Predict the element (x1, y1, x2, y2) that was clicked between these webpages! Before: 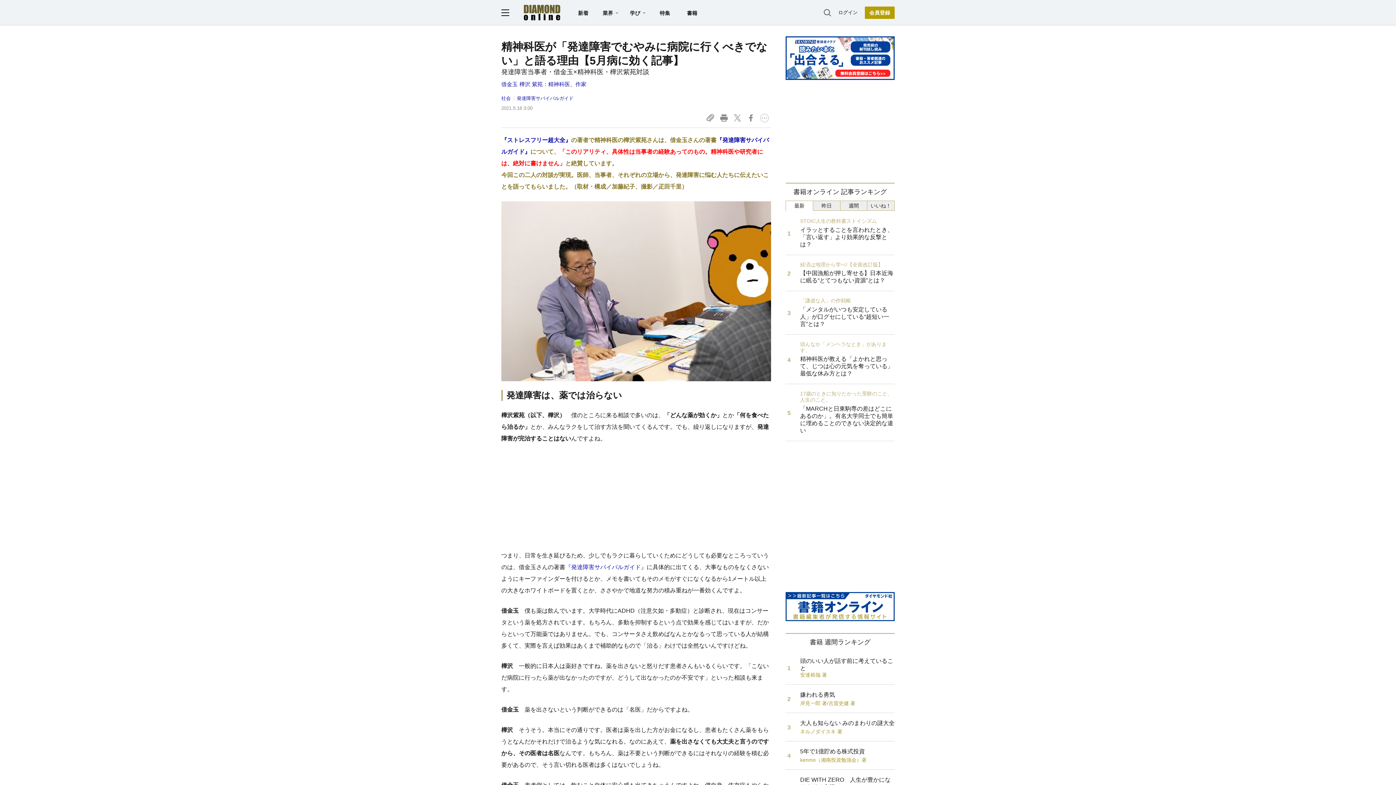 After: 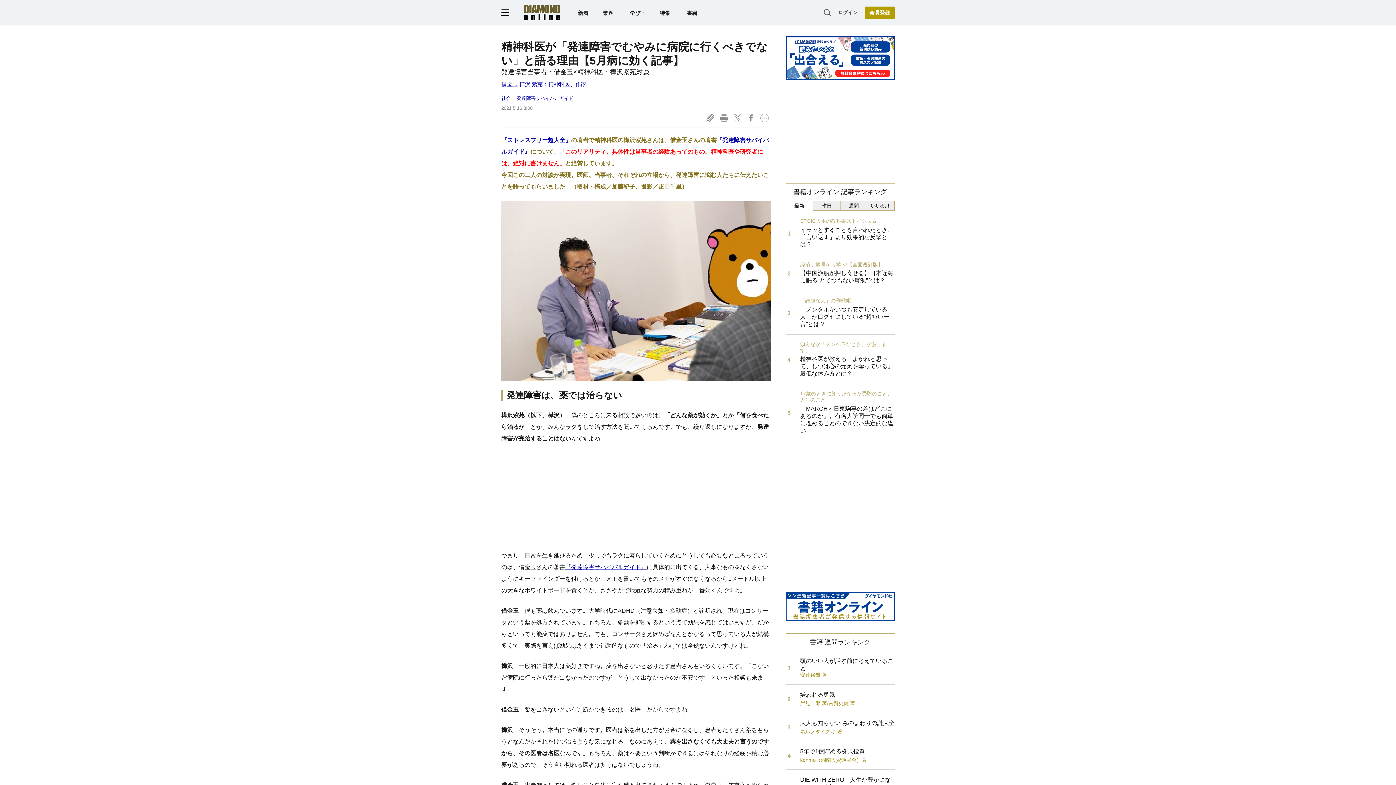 Action: bbox: (565, 564, 646, 570) label: 『発達障害サバイバルガイド』